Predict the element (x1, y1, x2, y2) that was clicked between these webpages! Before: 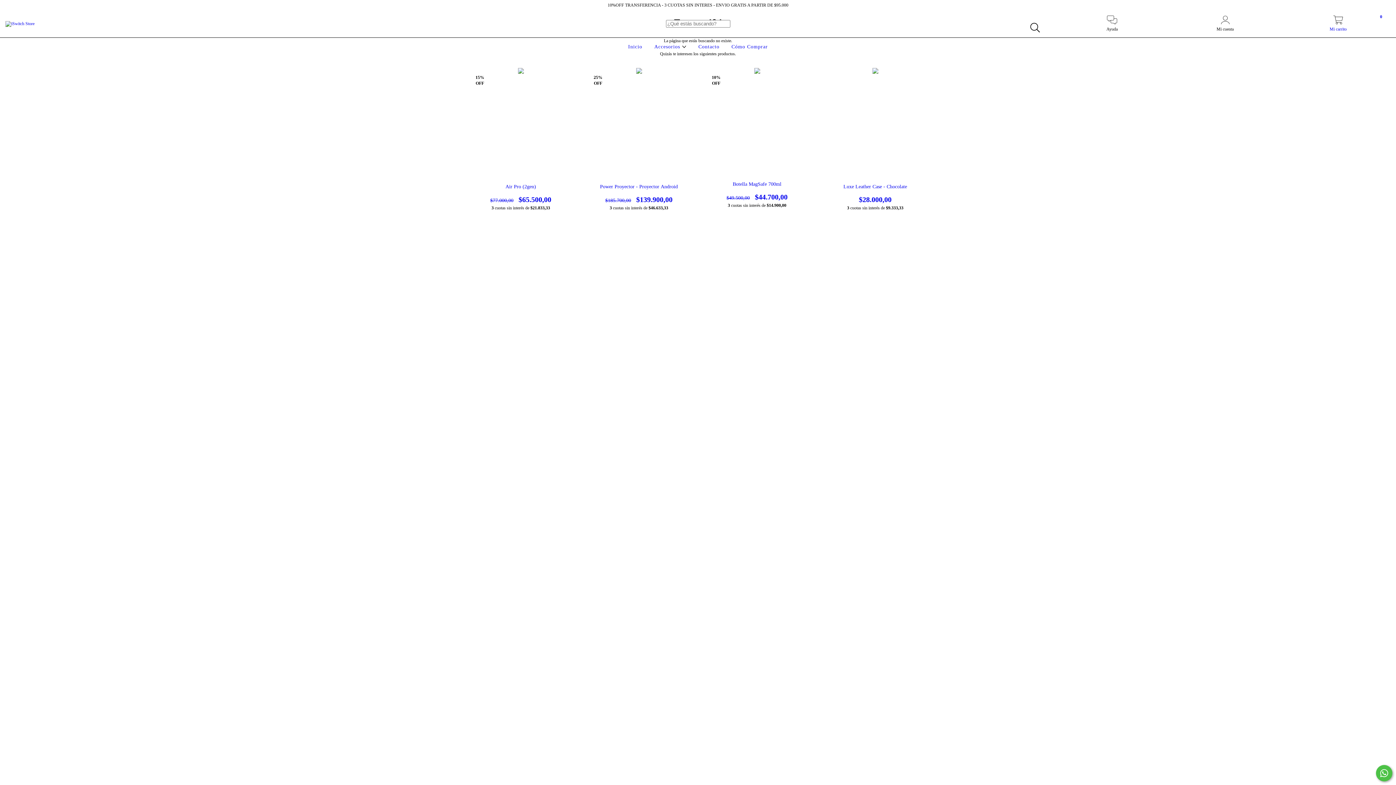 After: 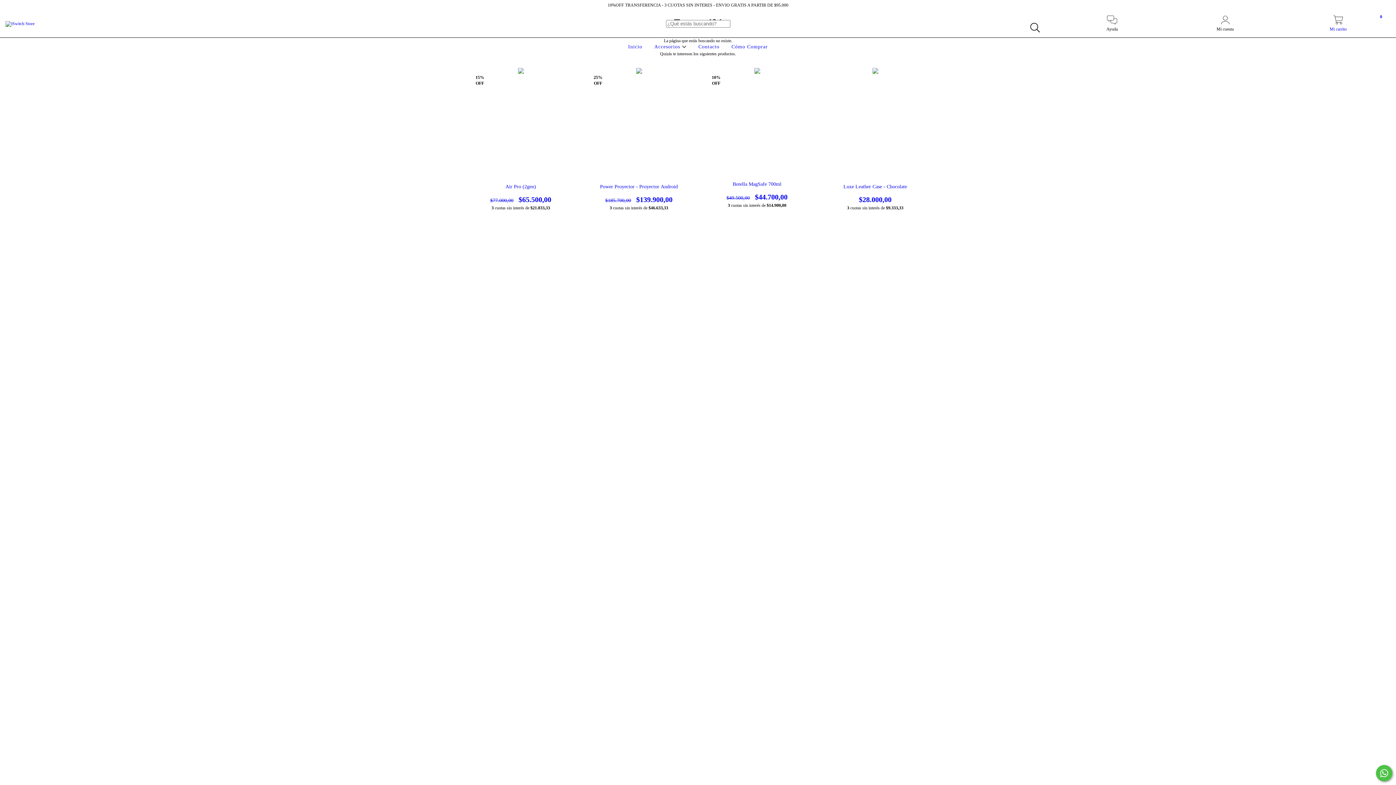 Action: label: Mi carrito
0 bbox: (1282, 19, 1394, 32)